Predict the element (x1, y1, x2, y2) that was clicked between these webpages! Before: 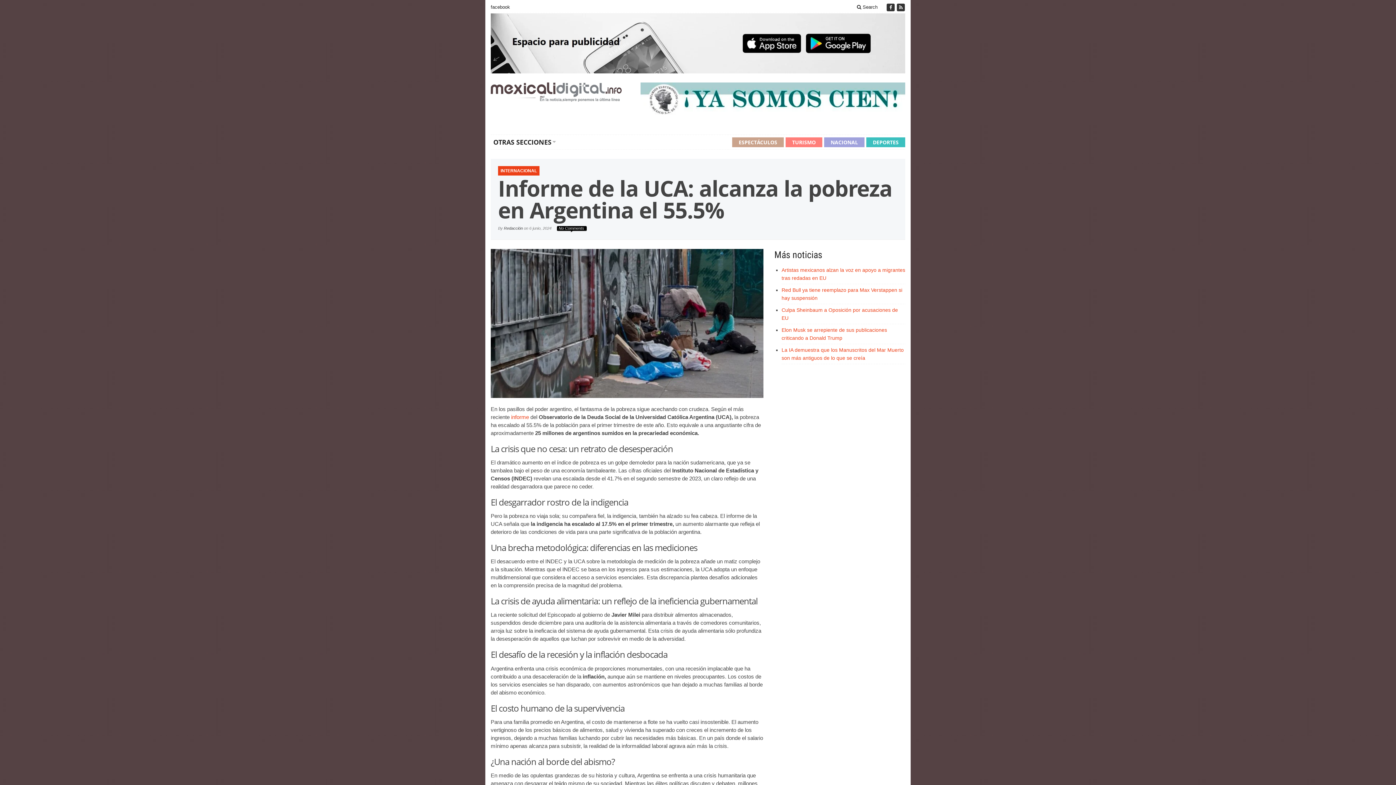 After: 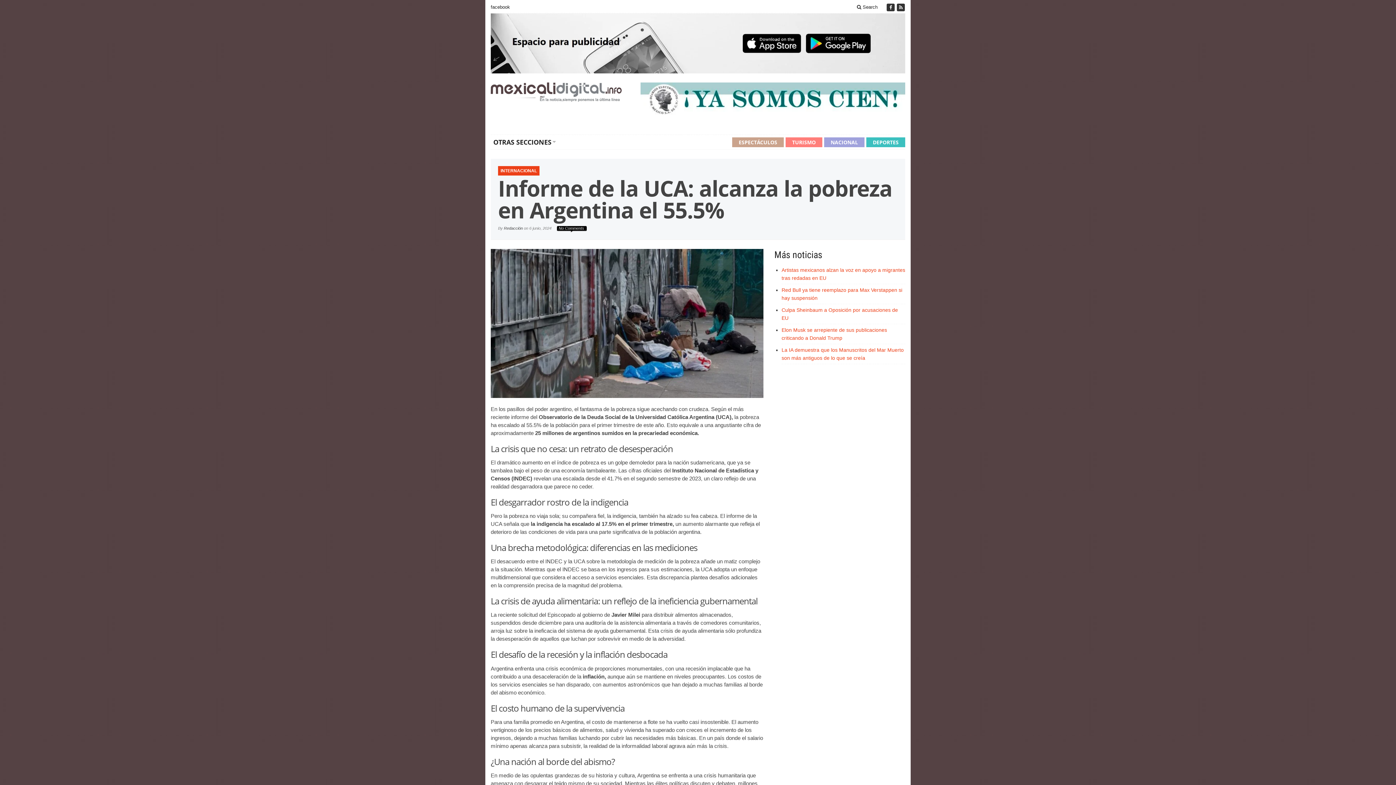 Action: label: informe bbox: (511, 414, 529, 420)